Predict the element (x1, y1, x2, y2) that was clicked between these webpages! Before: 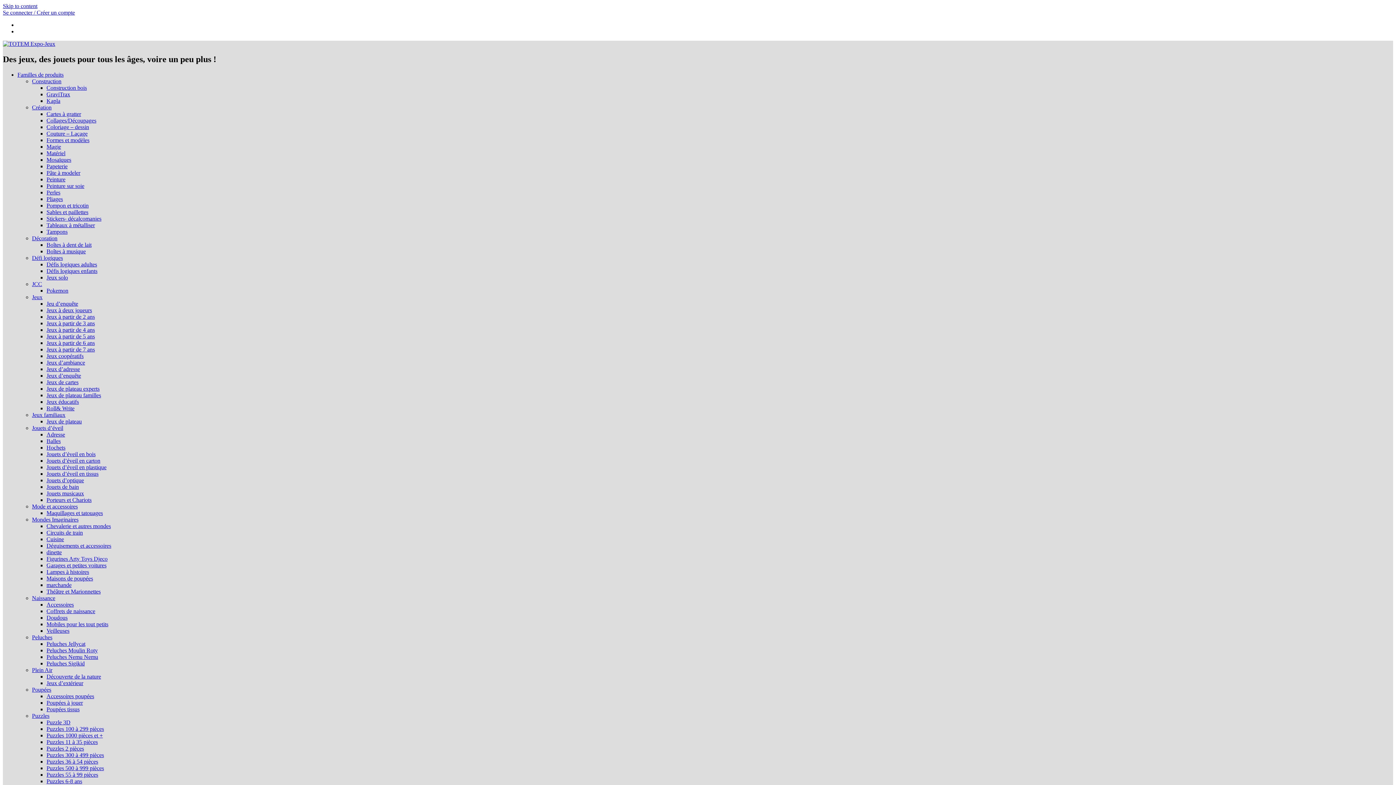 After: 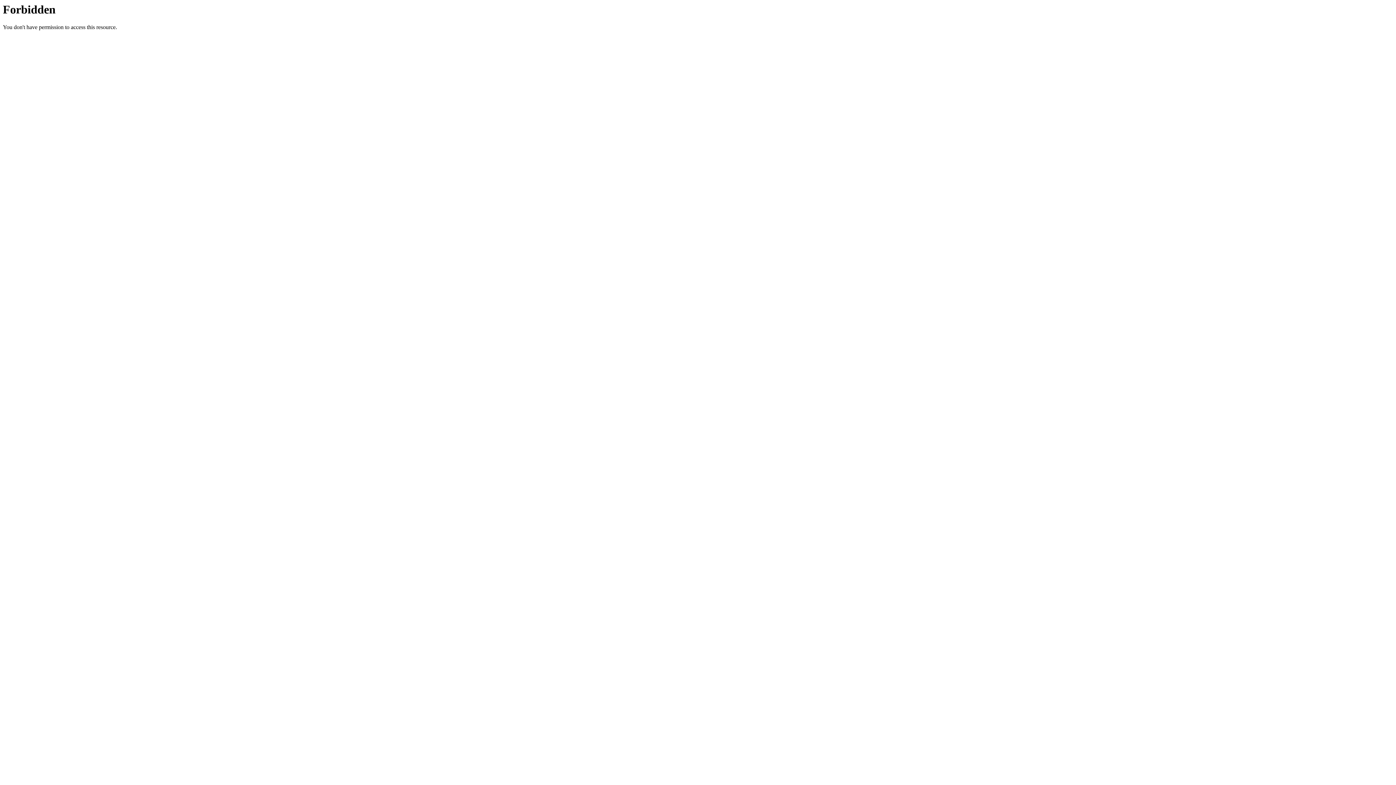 Action: label: Puzzles 2 pièces bbox: (46, 745, 84, 751)